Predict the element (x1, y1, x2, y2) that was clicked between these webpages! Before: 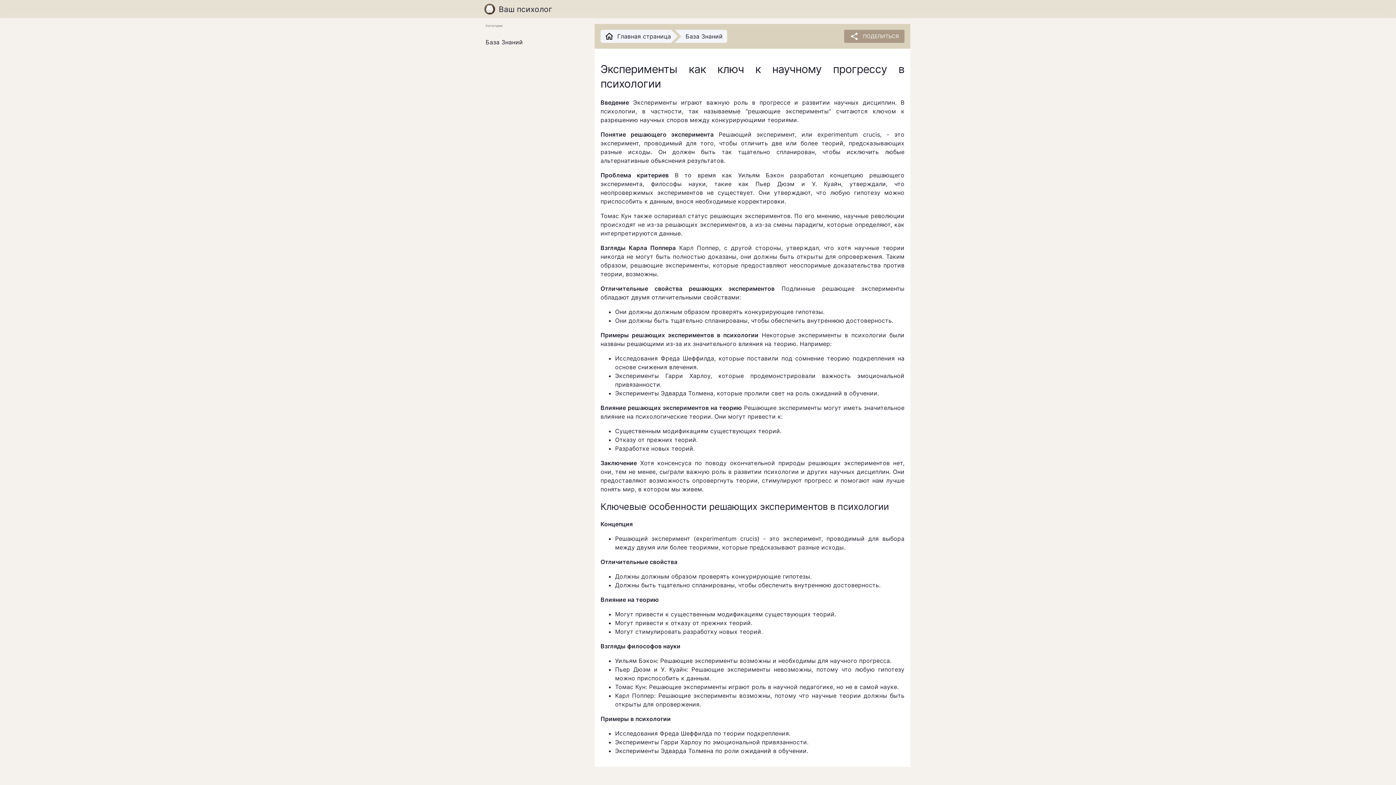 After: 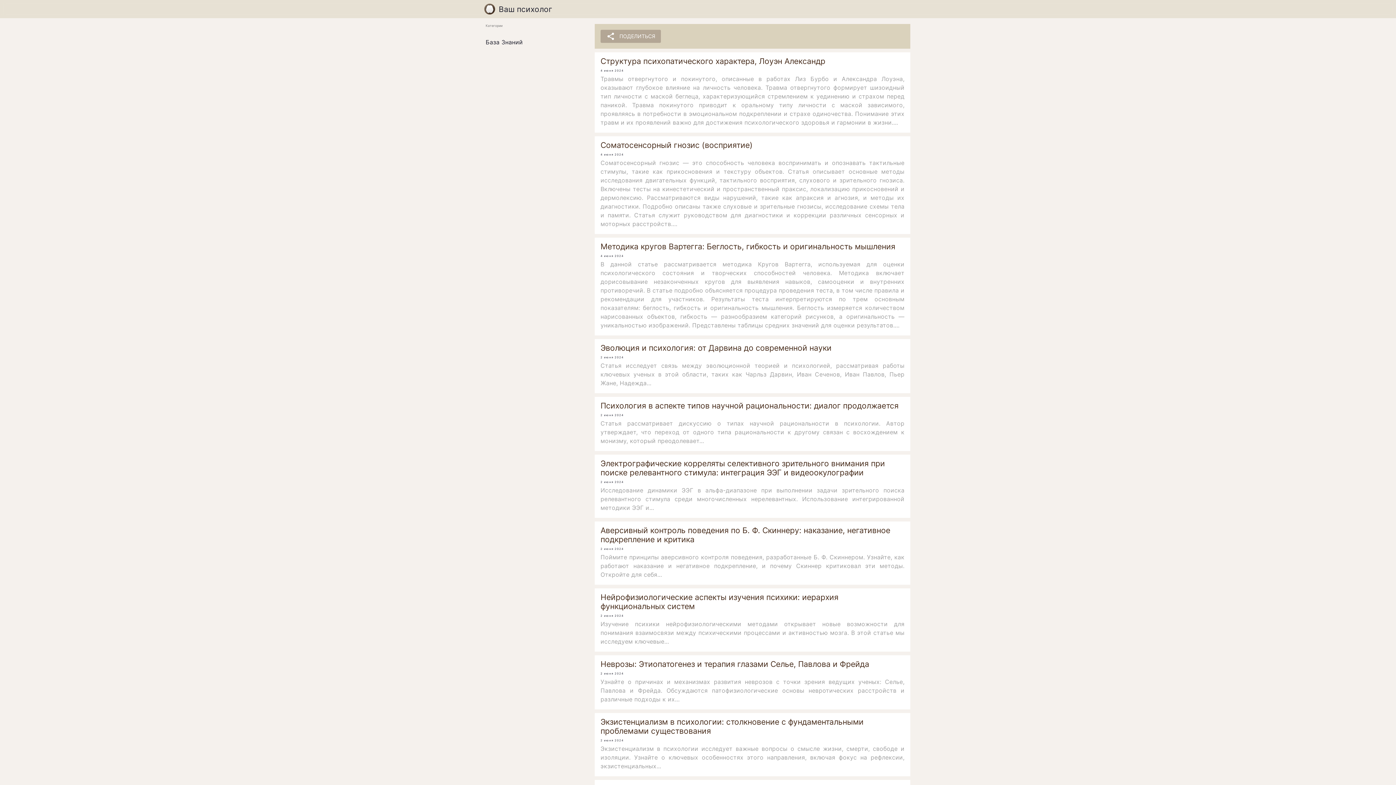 Action: bbox: (600, 29, 671, 42) label: Главная страница